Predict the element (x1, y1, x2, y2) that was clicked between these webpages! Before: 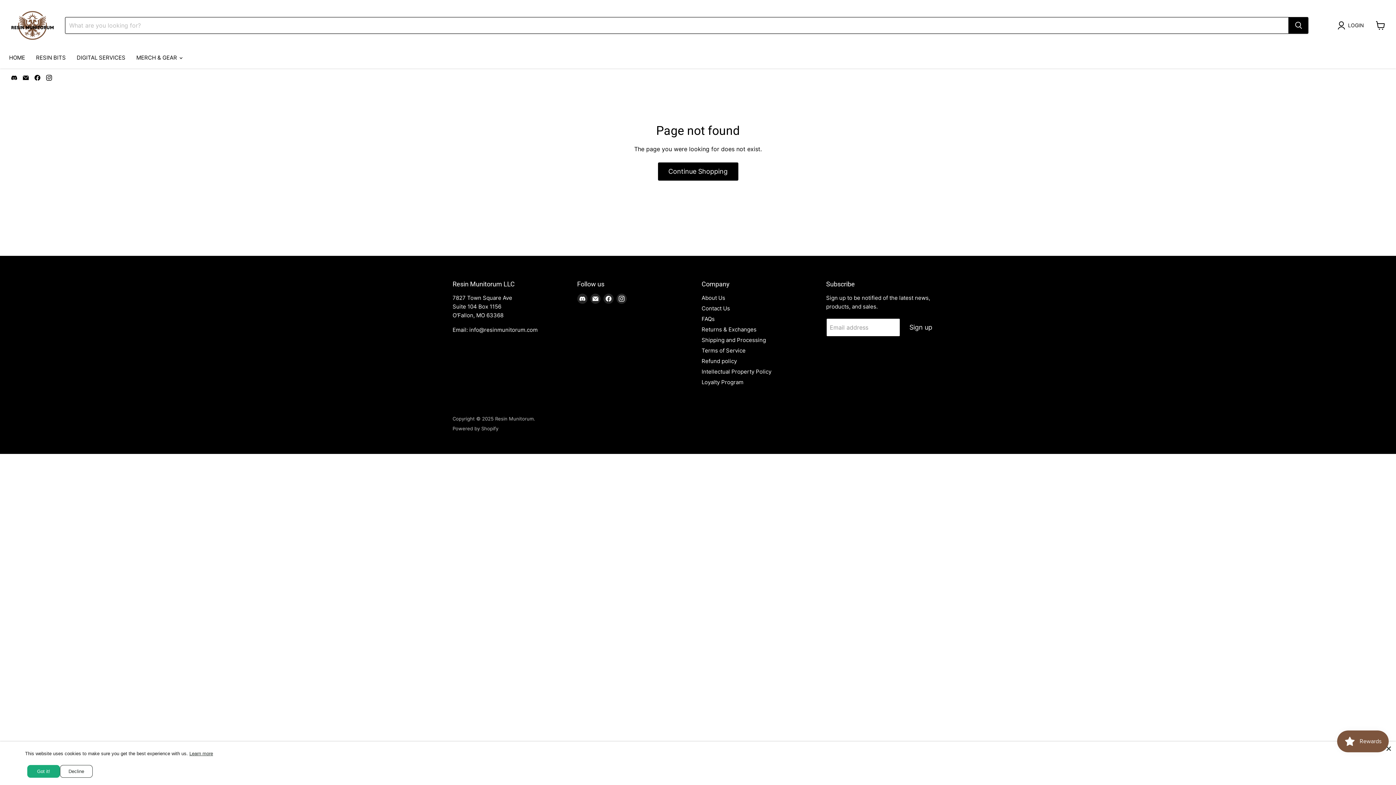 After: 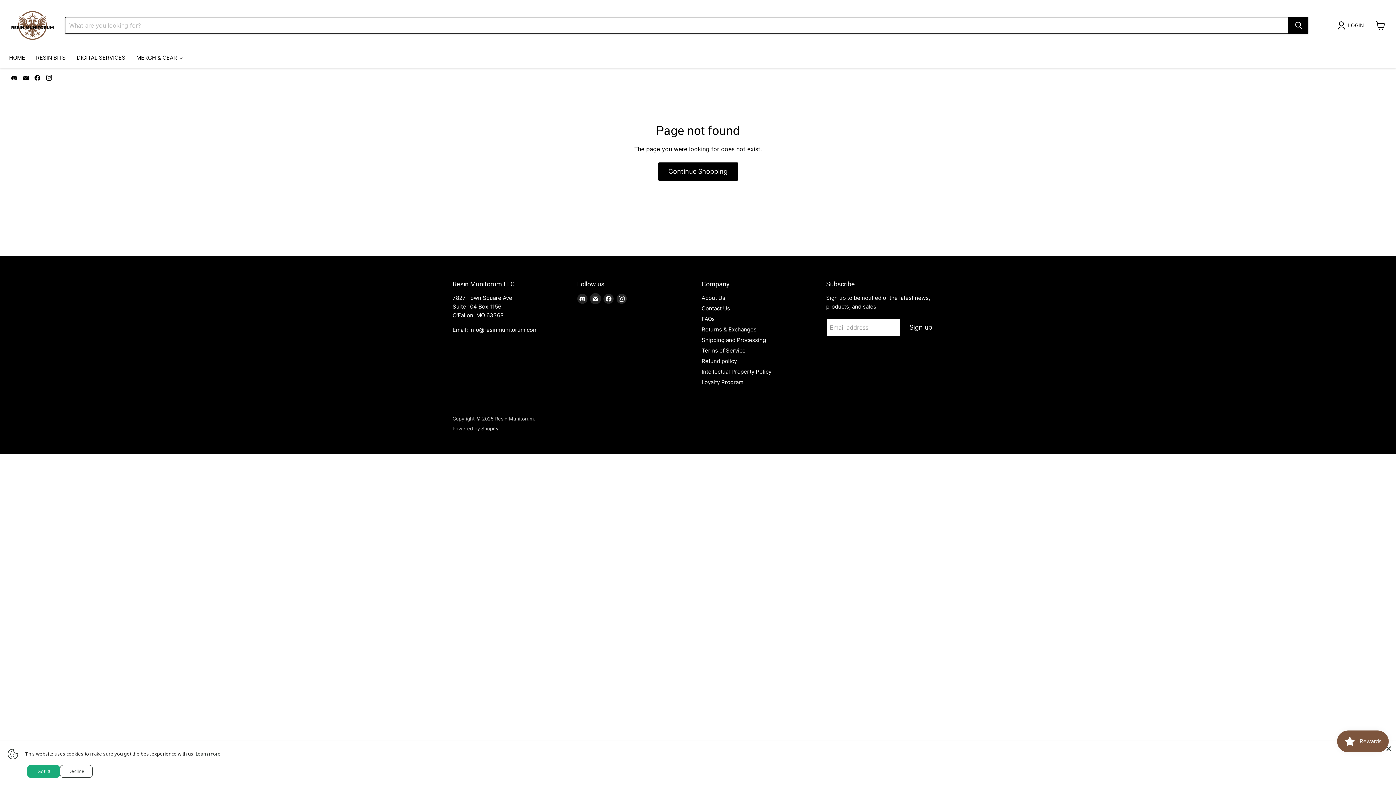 Action: label: Email Resin Munitorum bbox: (590, 293, 600, 304)